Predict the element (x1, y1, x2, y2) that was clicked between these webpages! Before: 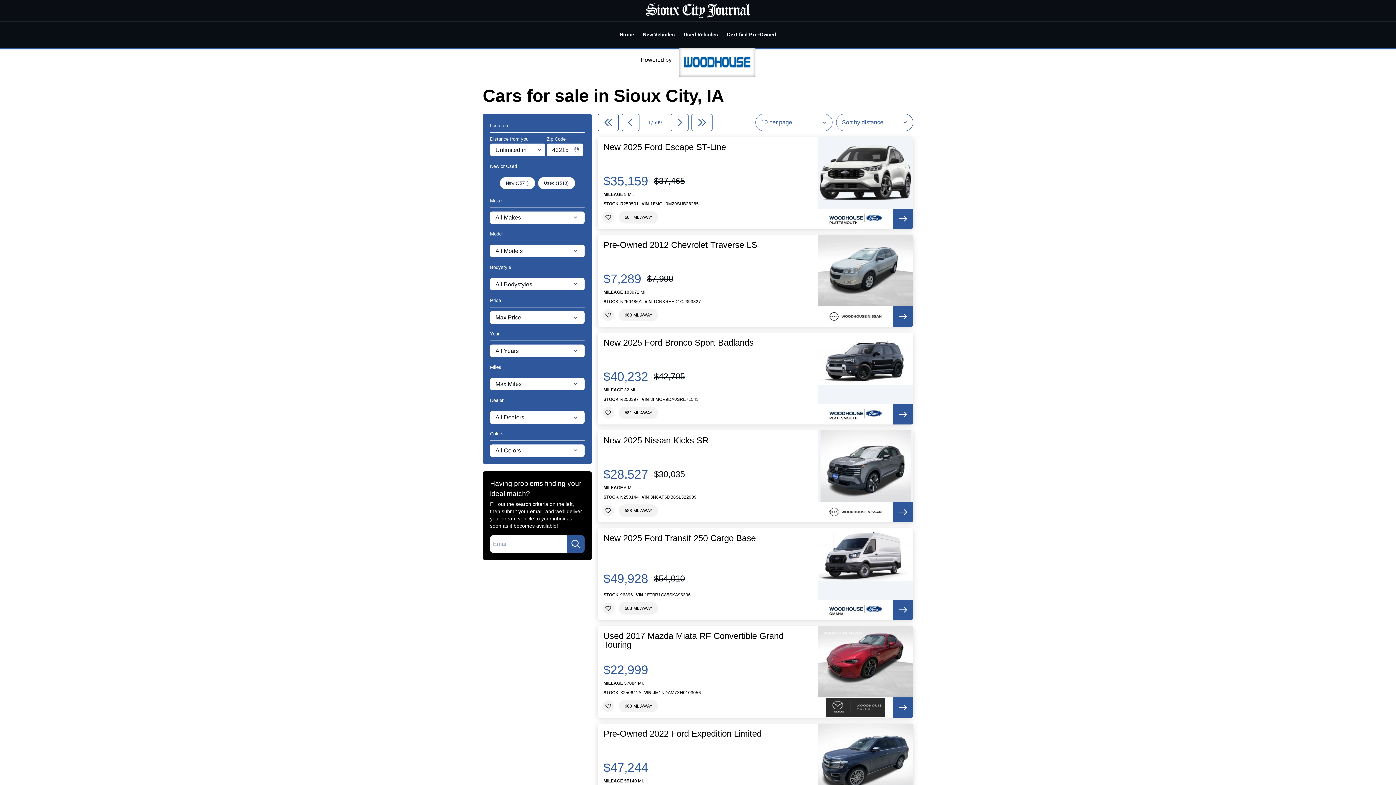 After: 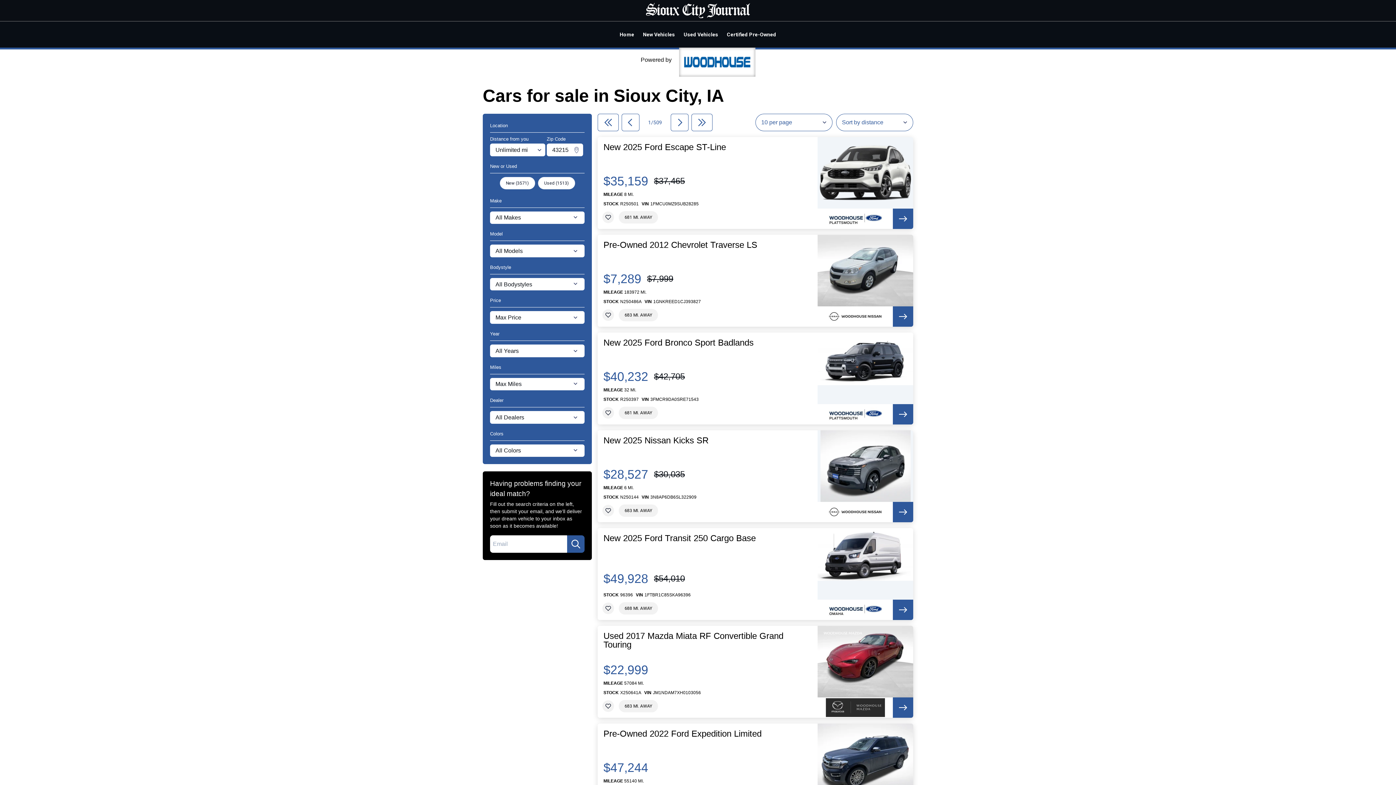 Action: bbox: (597, 113, 618, 131)